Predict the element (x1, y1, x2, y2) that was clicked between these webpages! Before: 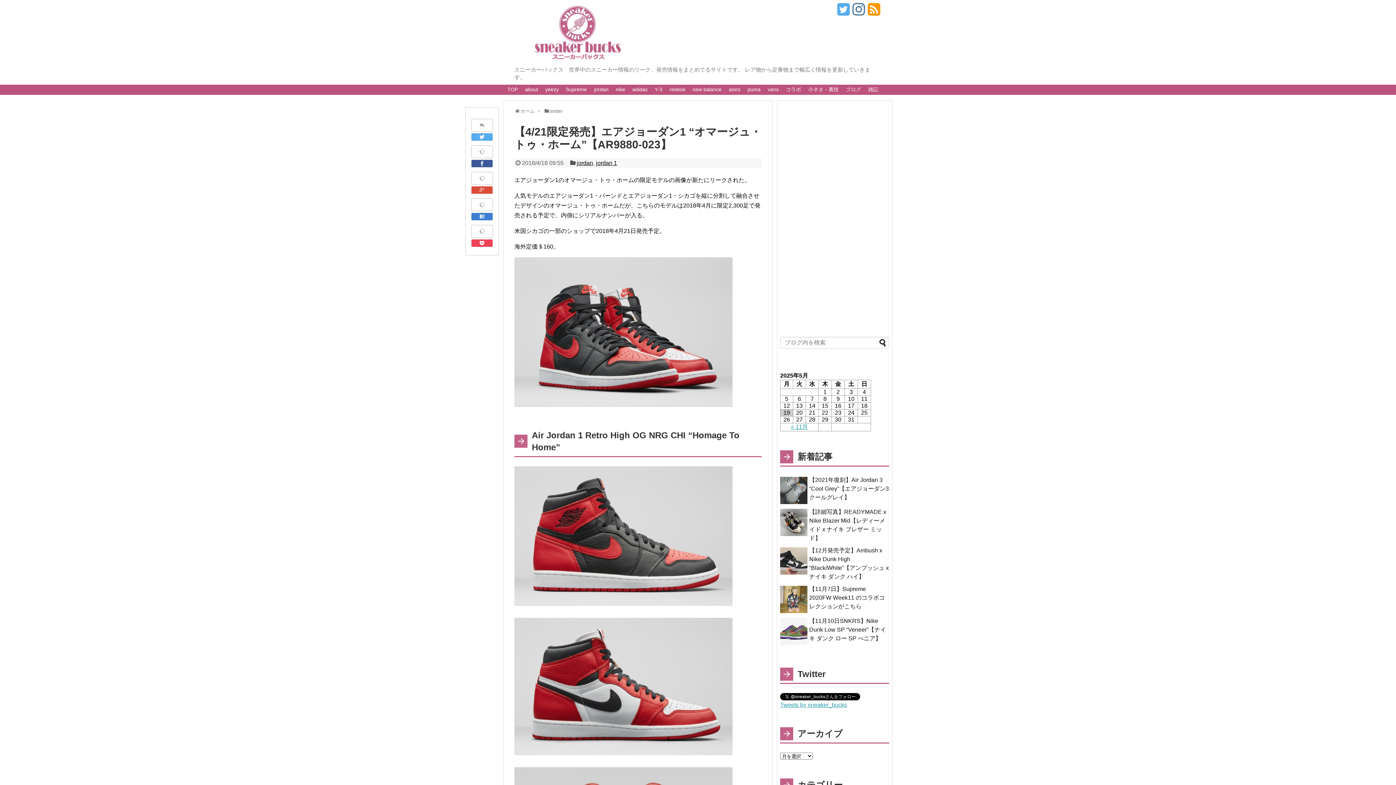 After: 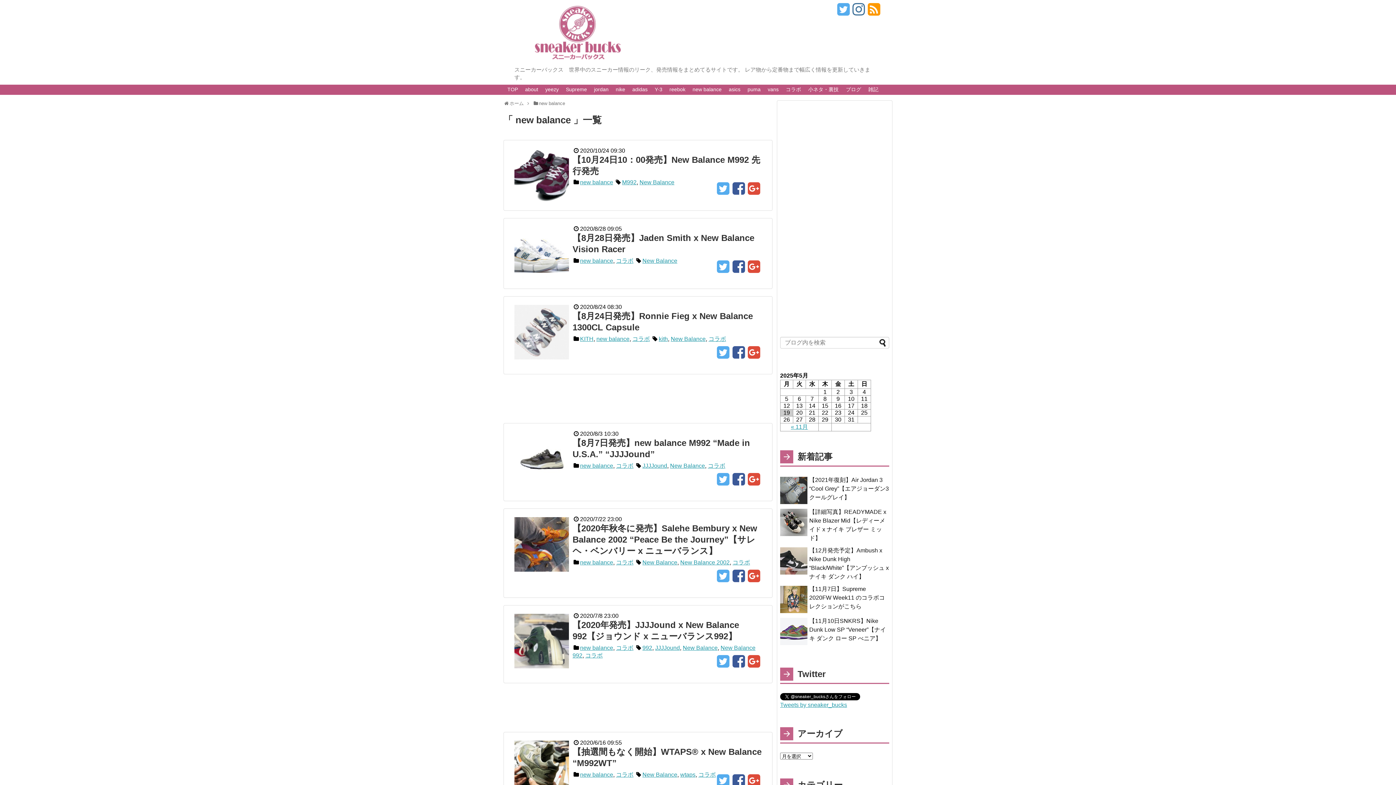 Action: bbox: (689, 85, 725, 93) label: new balance